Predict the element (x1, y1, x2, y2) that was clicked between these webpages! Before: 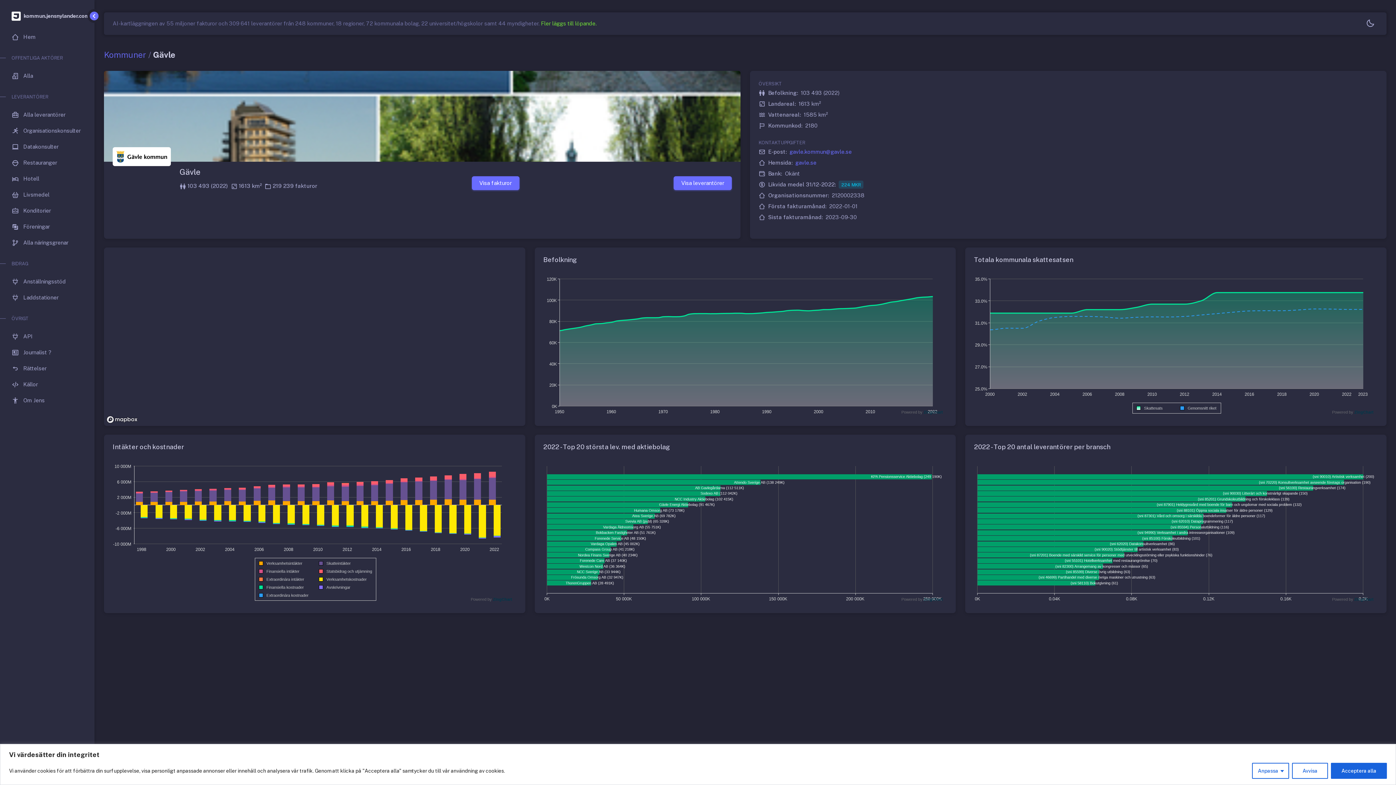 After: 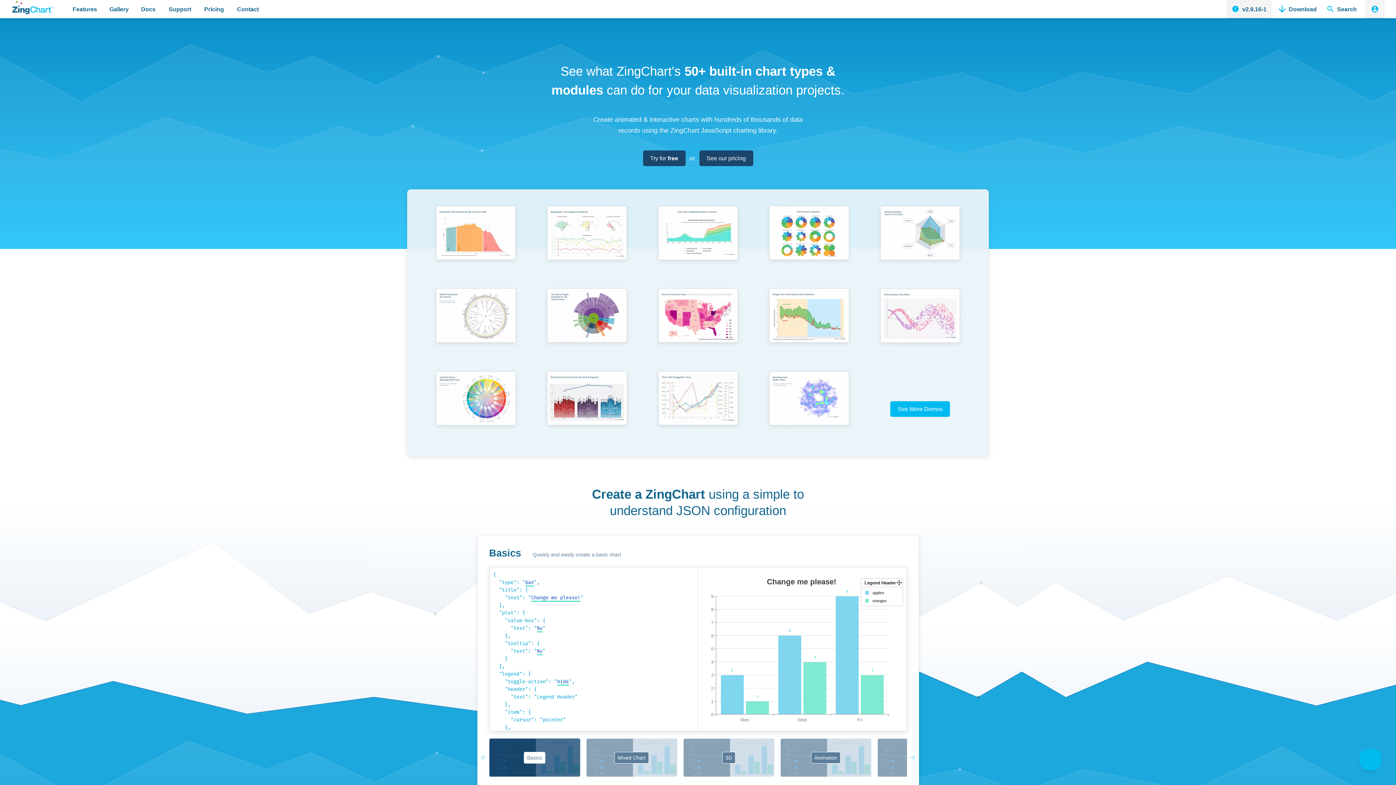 Action: bbox: (901, 596, 947, 602) label: Powered by ZingChart